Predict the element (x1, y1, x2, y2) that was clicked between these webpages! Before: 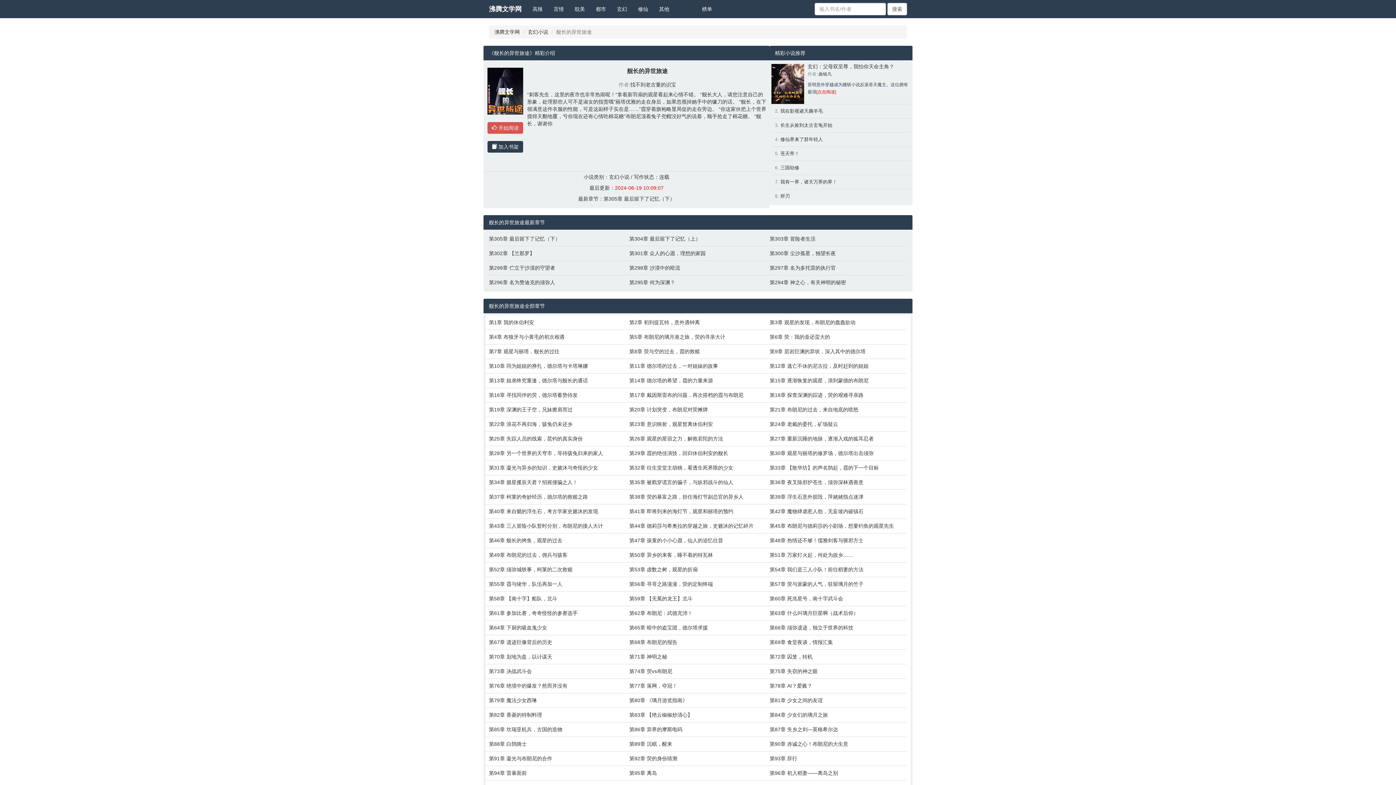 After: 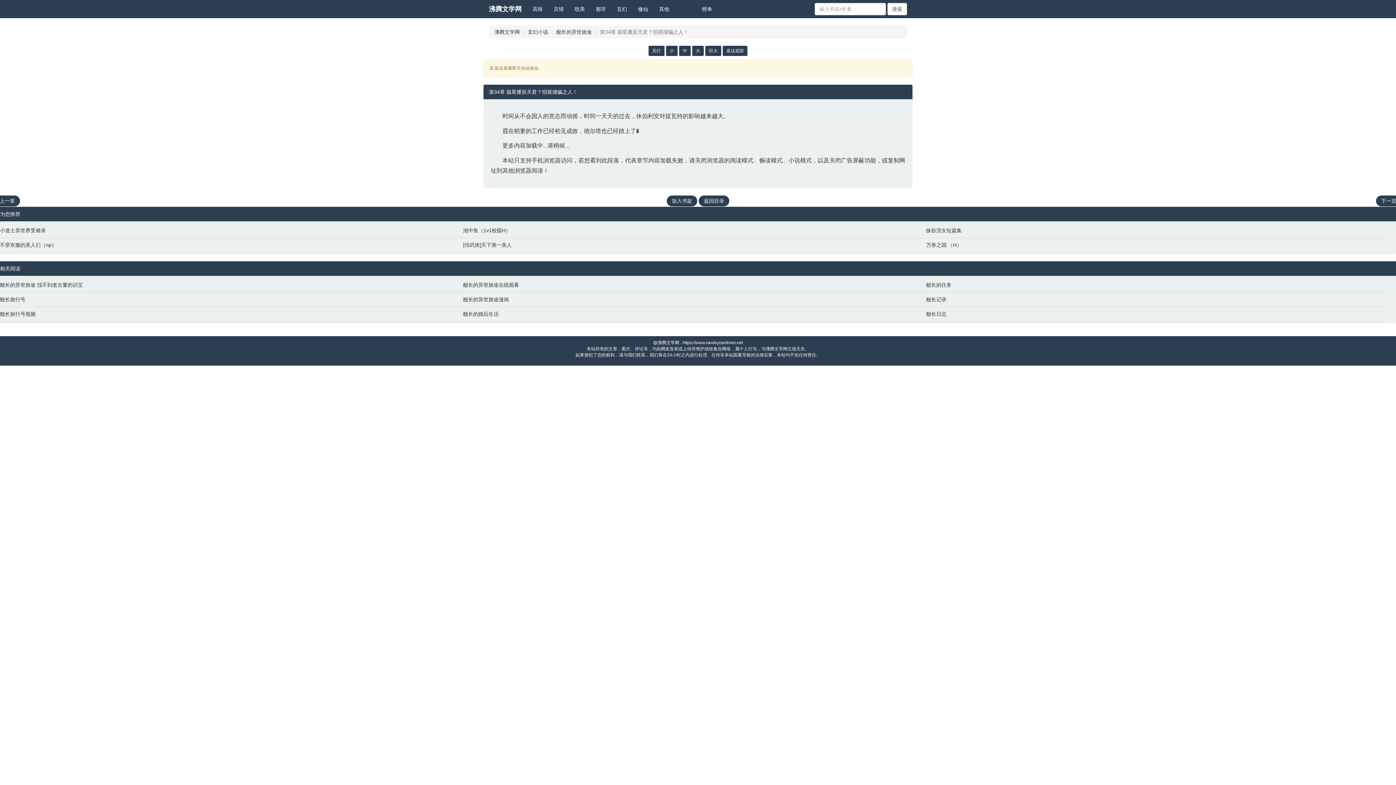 Action: bbox: (489, 478, 622, 486) label: 第34章 掇星攫辰天君？招摇撞骗之人！